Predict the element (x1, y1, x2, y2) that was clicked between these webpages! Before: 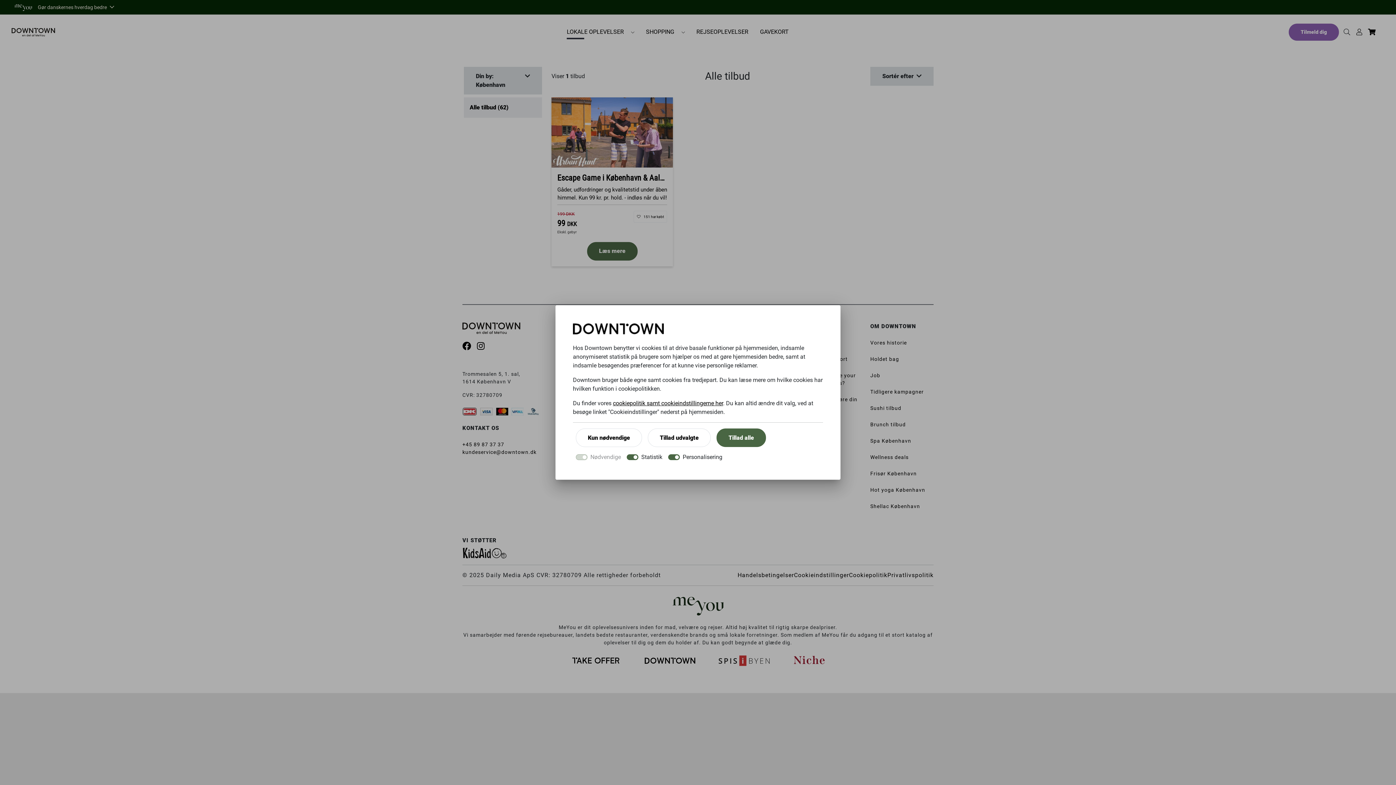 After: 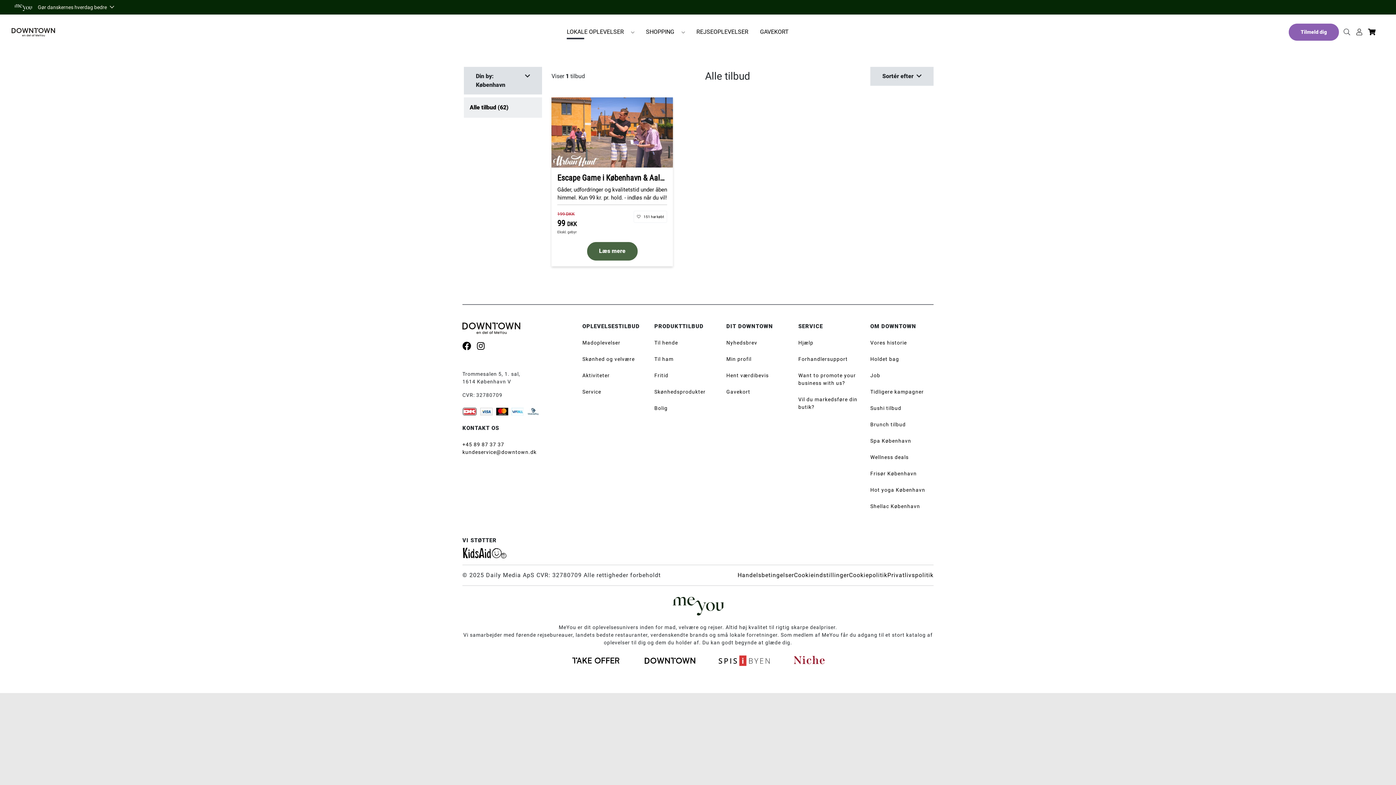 Action: label: Tillad udvalgte bbox: (648, 428, 710, 447)